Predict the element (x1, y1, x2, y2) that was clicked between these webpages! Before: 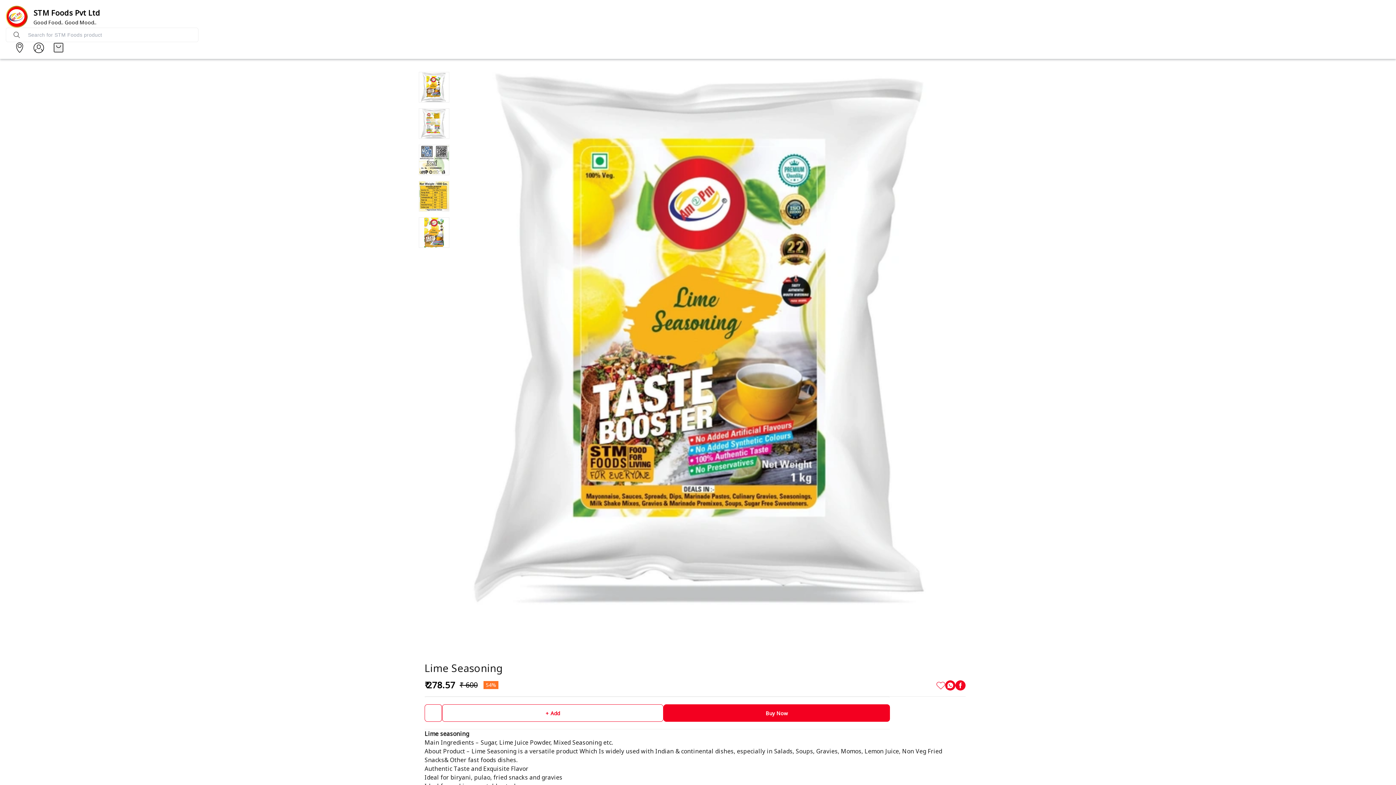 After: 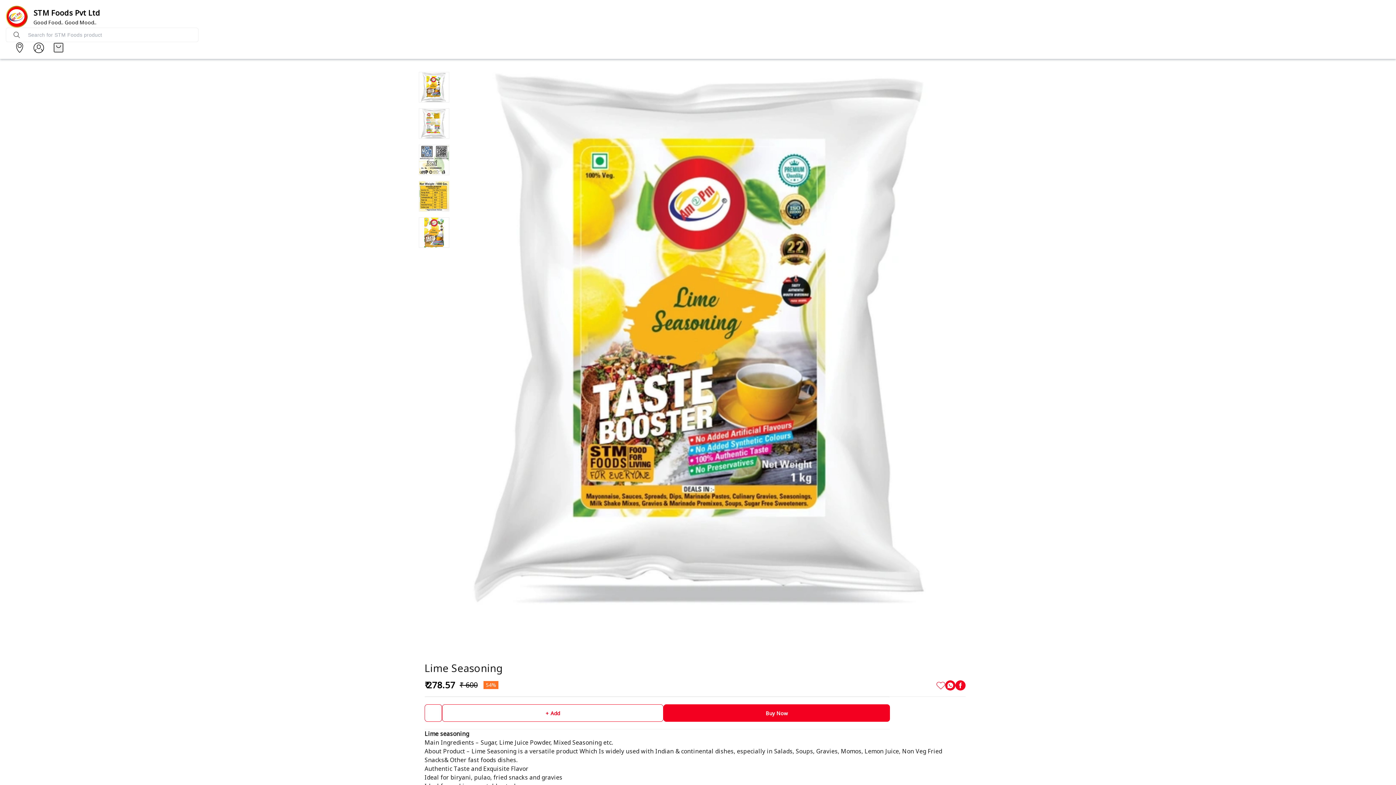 Action: bbox: (424, 704, 442, 722)